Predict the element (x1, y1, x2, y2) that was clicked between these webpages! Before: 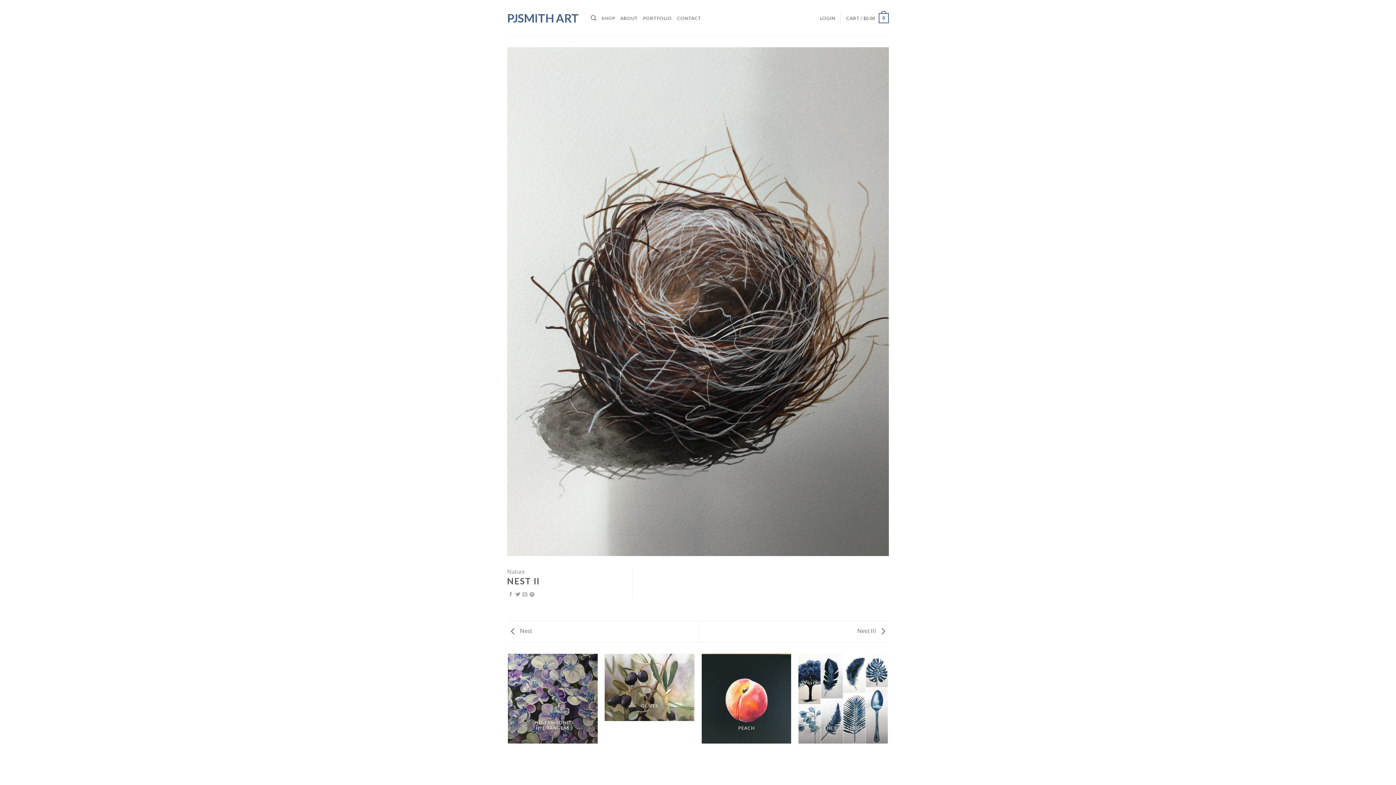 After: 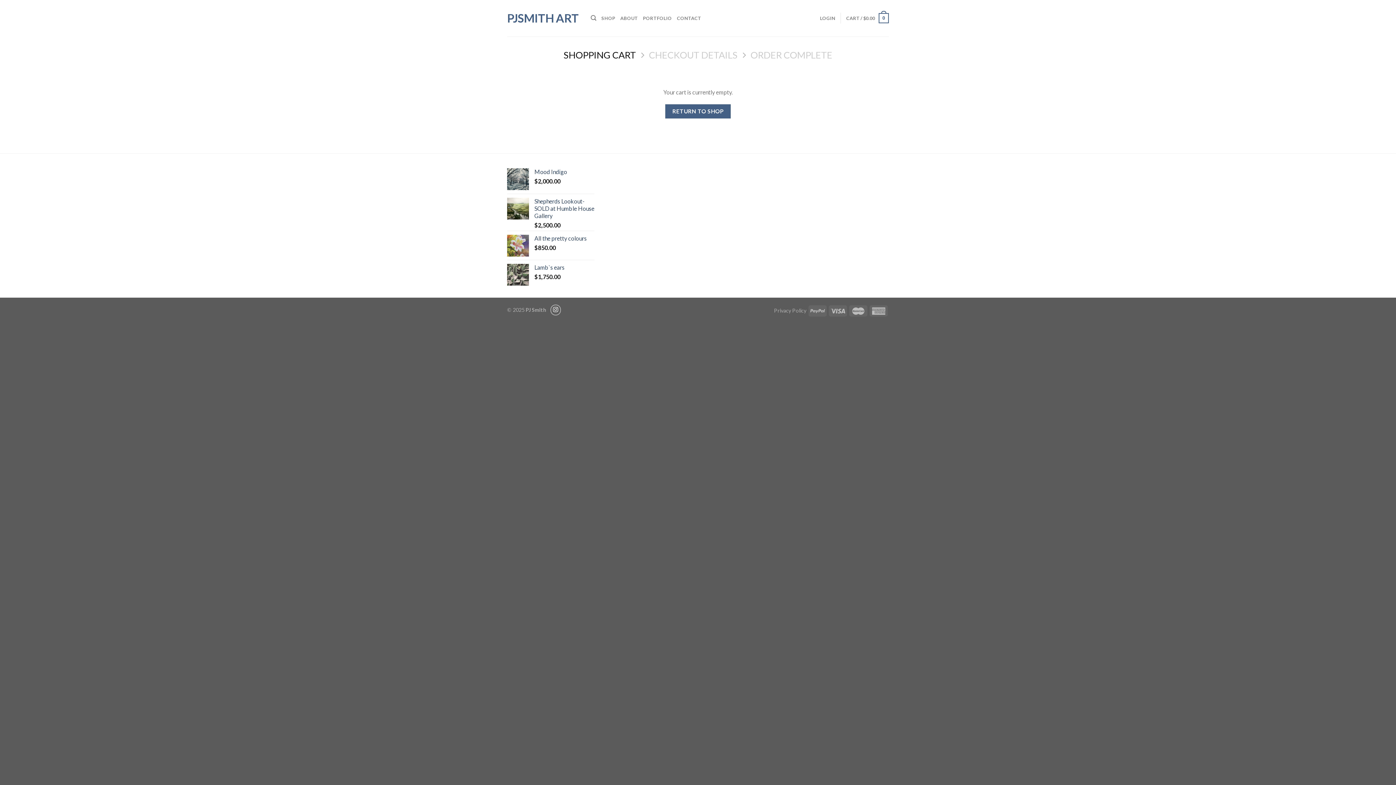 Action: label: CART / $0.00
0 bbox: (846, 8, 889, 28)